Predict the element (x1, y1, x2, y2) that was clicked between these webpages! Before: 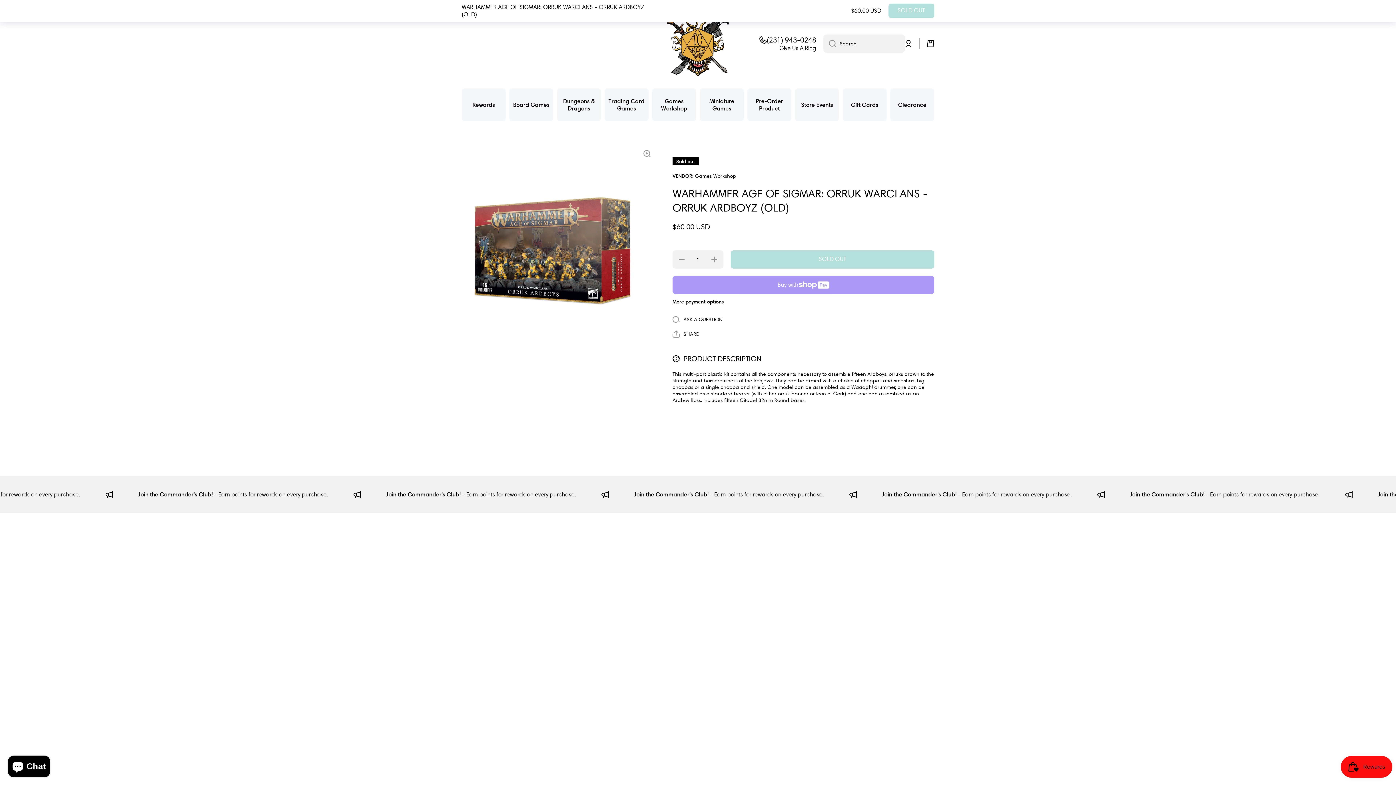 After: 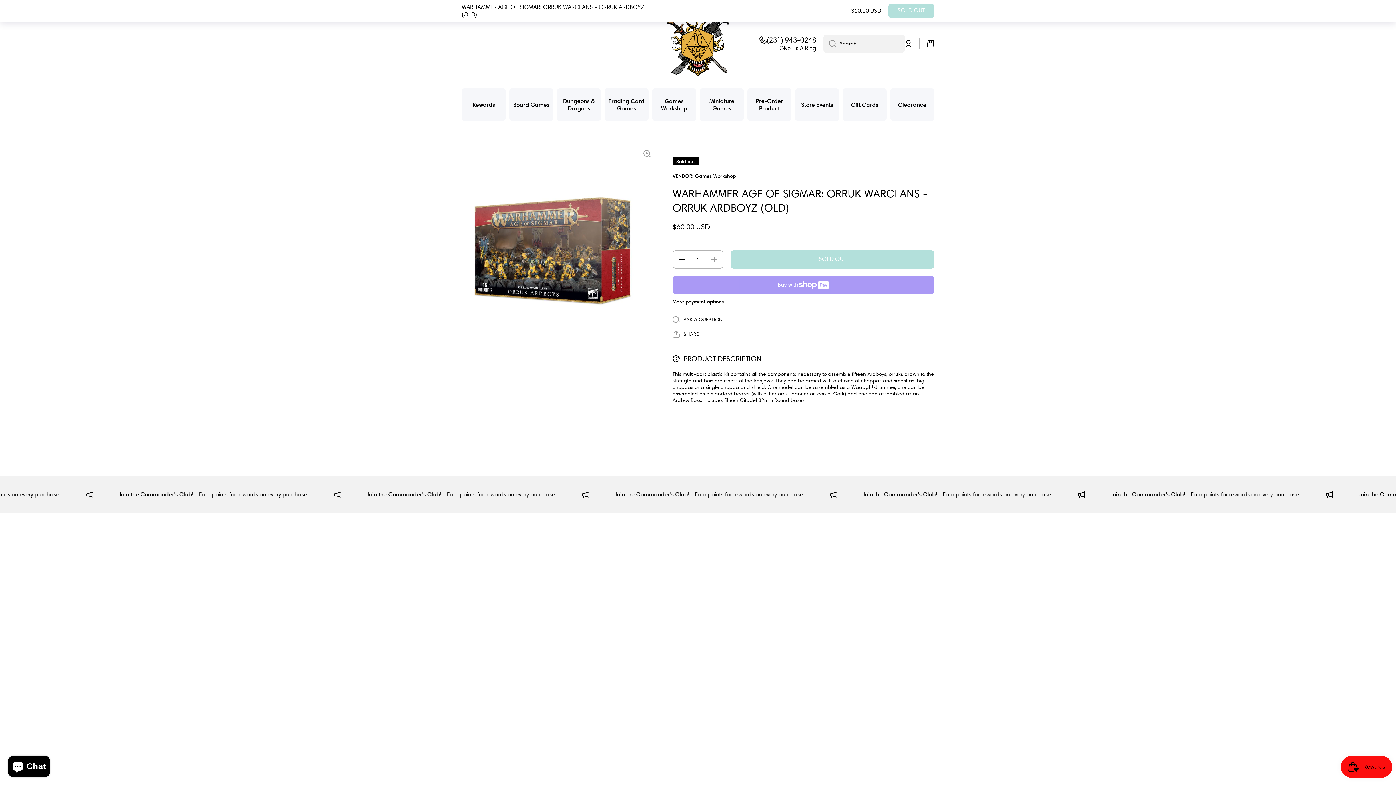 Action: bbox: (672, 250, 690, 268) label: Decrease quantity for Warhammer Age of Sigmar: Orruk Warclans - Orruk Ardboyz (Old)